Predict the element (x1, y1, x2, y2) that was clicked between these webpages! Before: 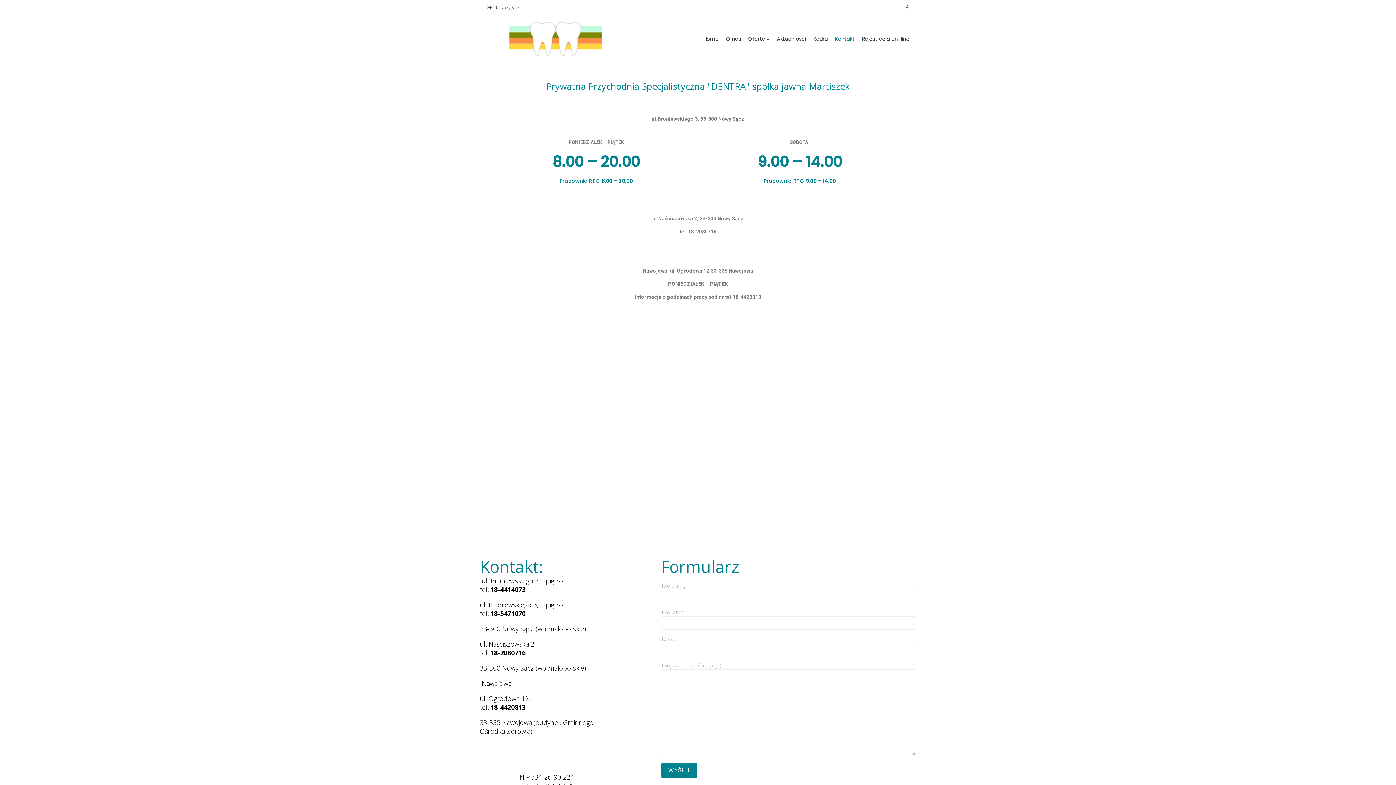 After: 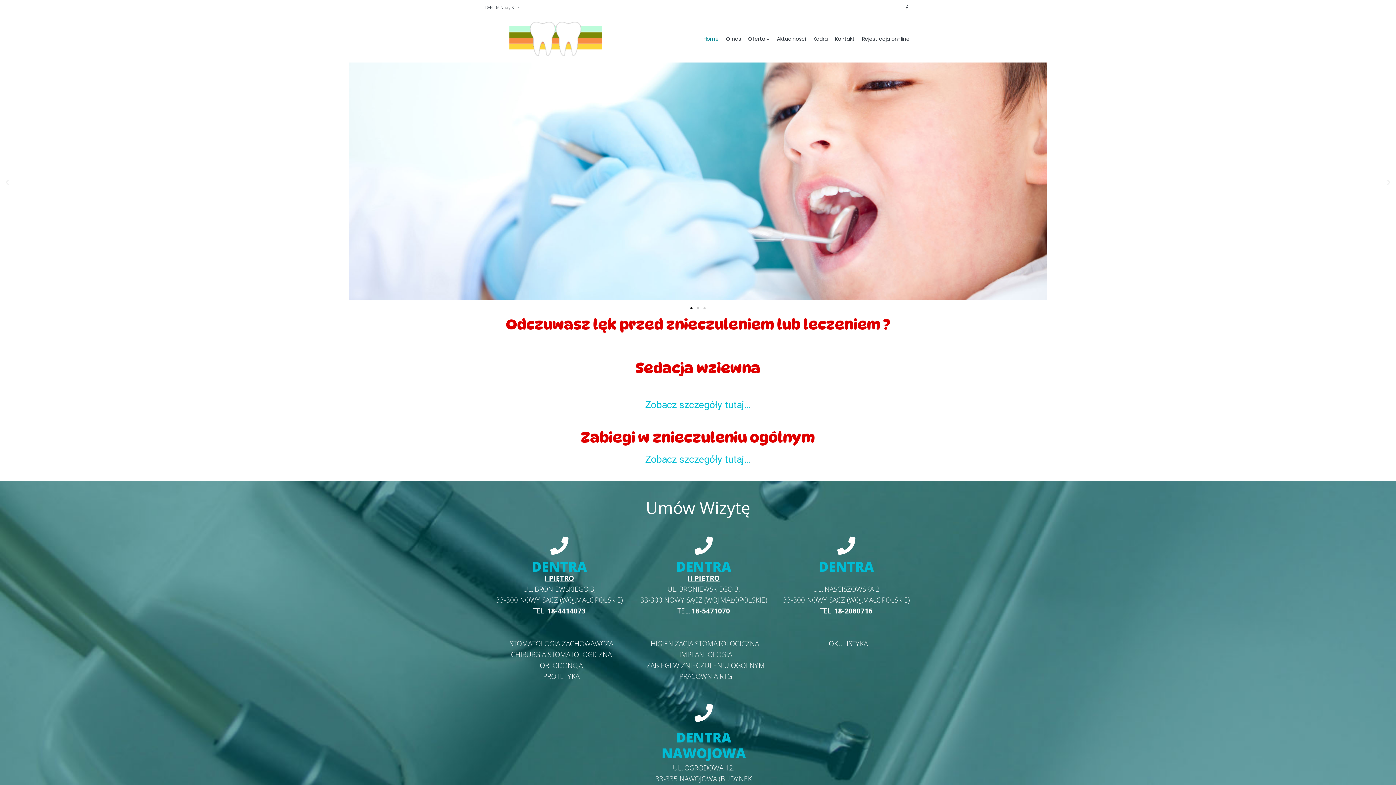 Action: label: Home bbox: (703, 35, 718, 42)